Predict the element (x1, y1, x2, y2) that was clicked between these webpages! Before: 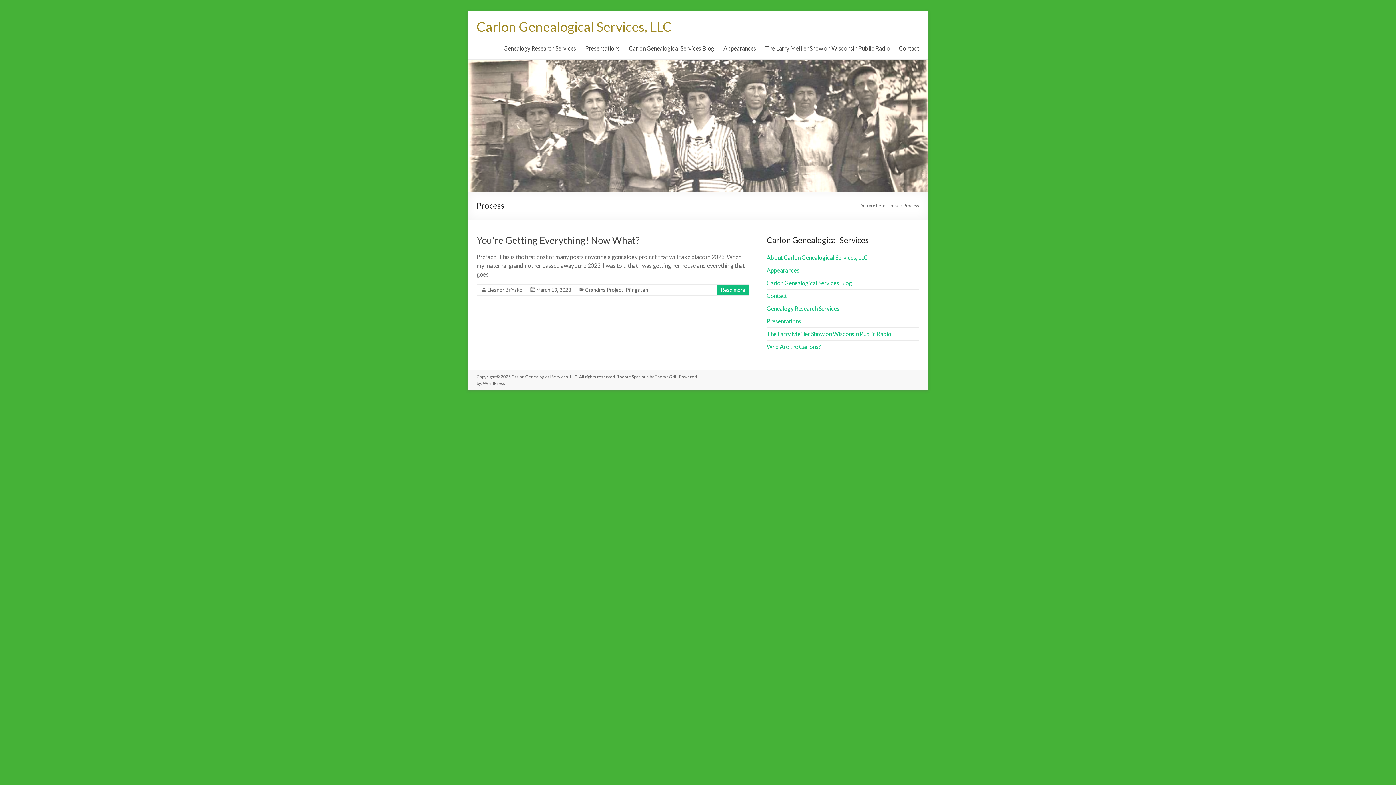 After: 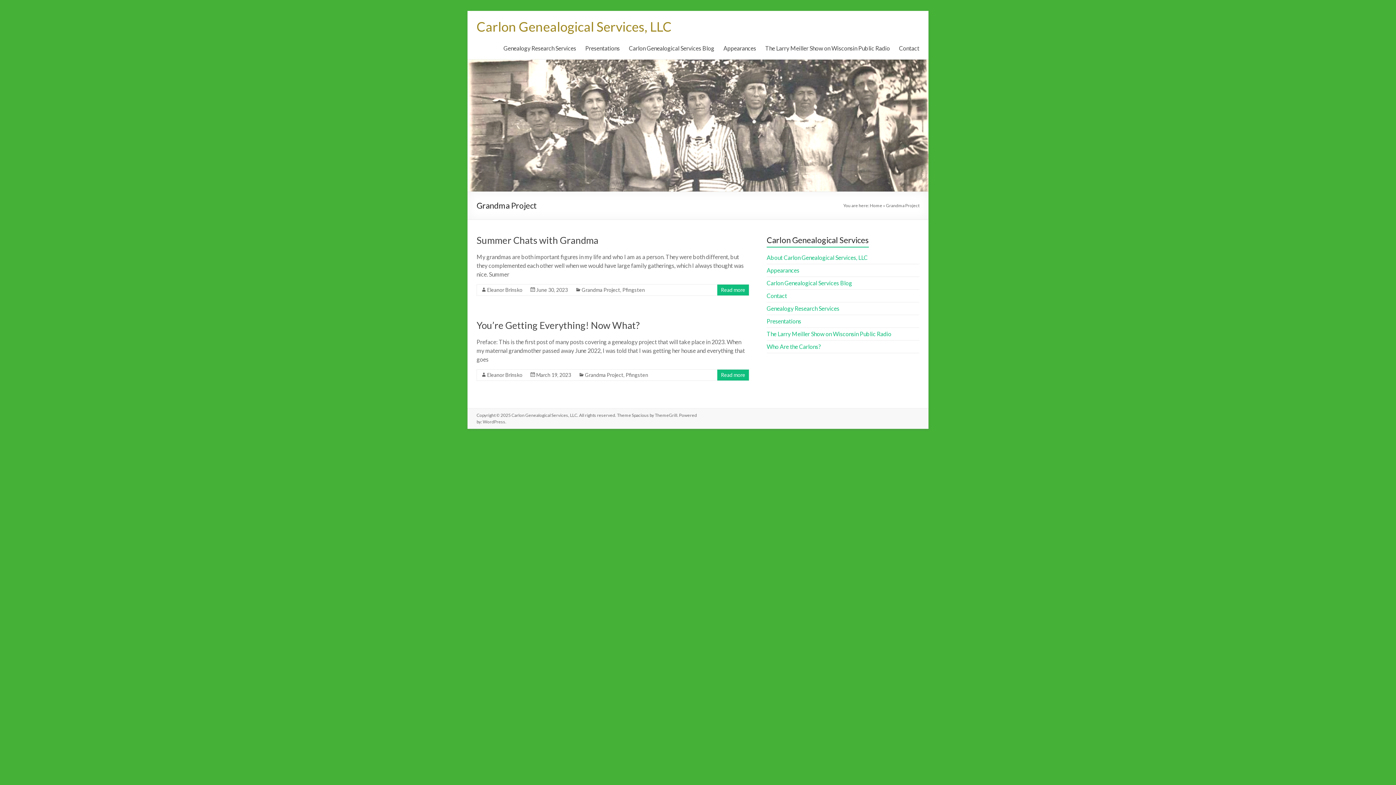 Action: bbox: (585, 286, 623, 293) label: Grandma Project